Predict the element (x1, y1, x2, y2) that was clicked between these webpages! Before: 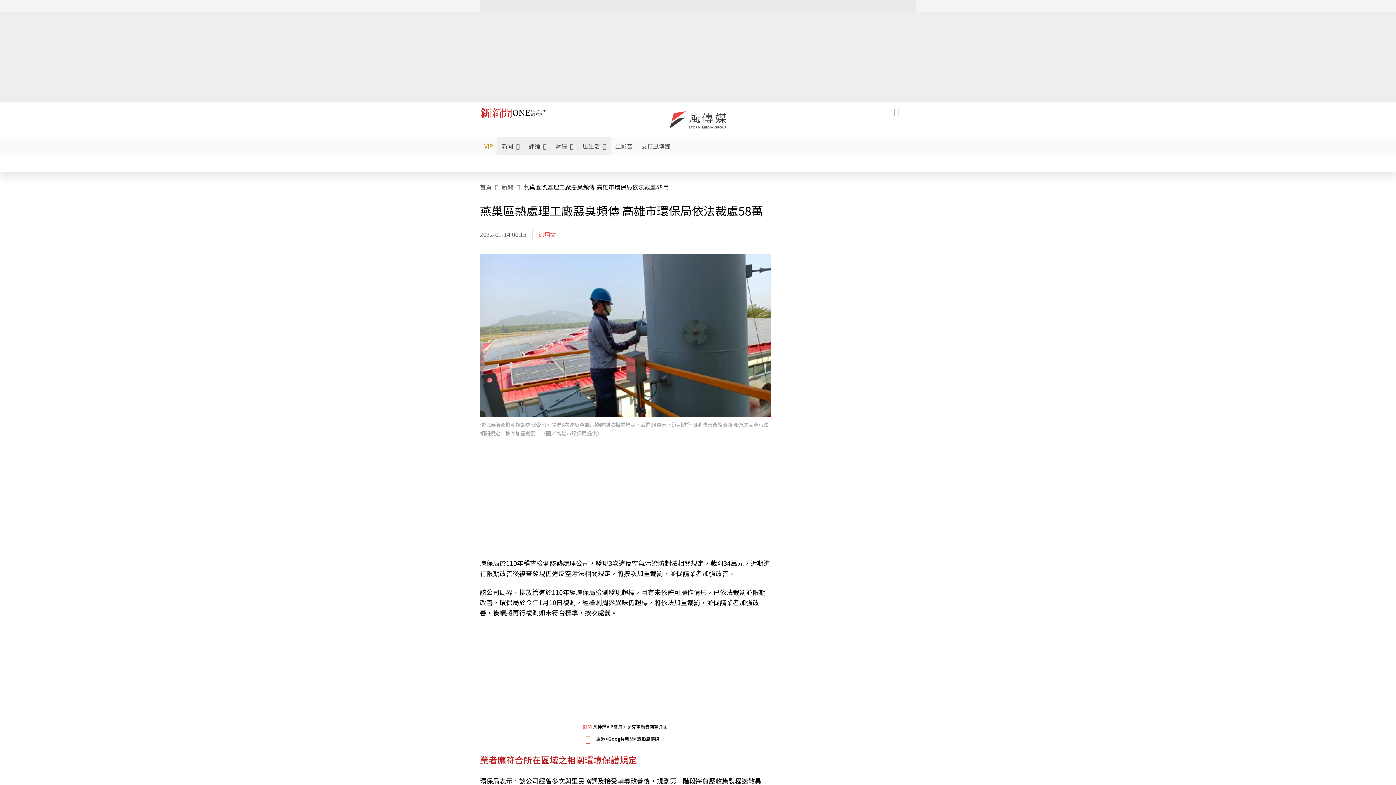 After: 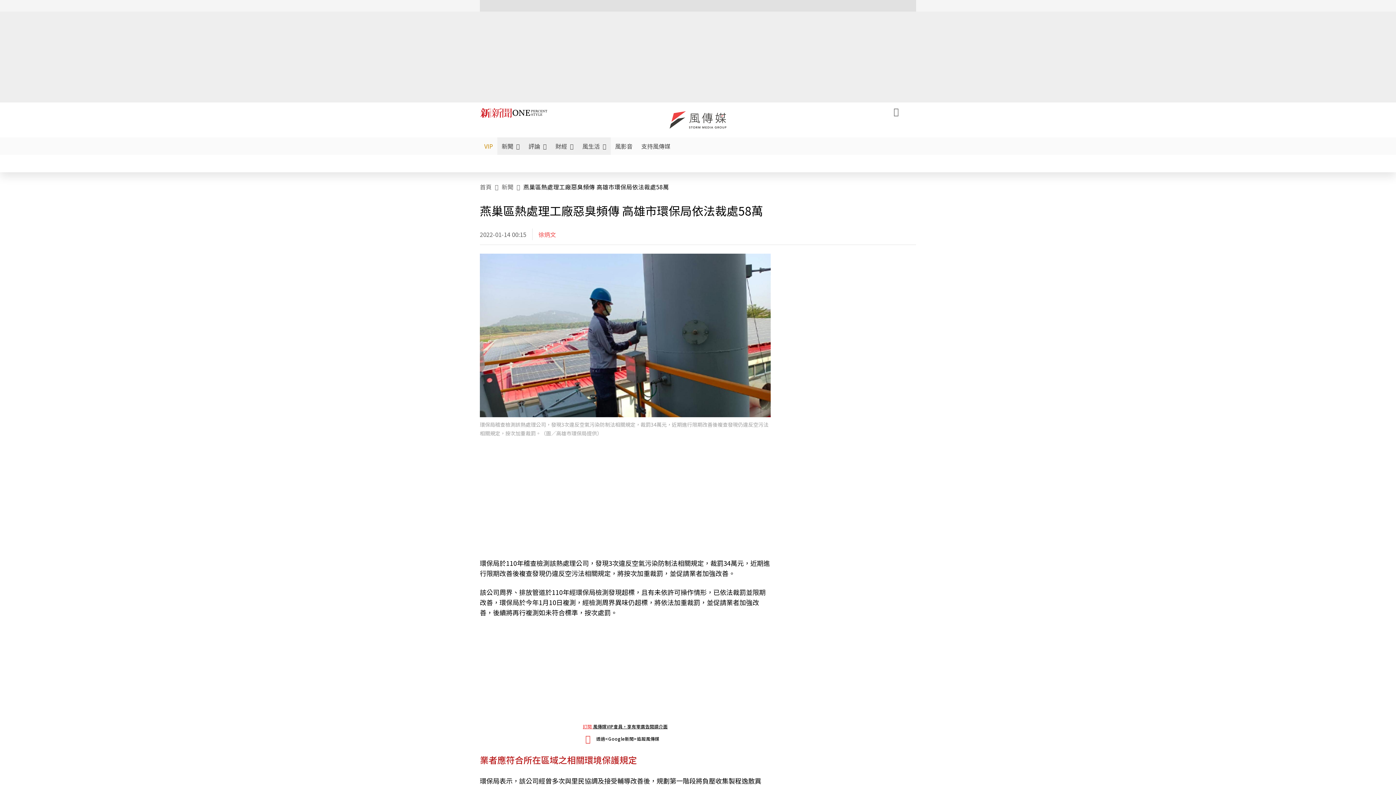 Action: bbox: (480, 253, 770, 417)